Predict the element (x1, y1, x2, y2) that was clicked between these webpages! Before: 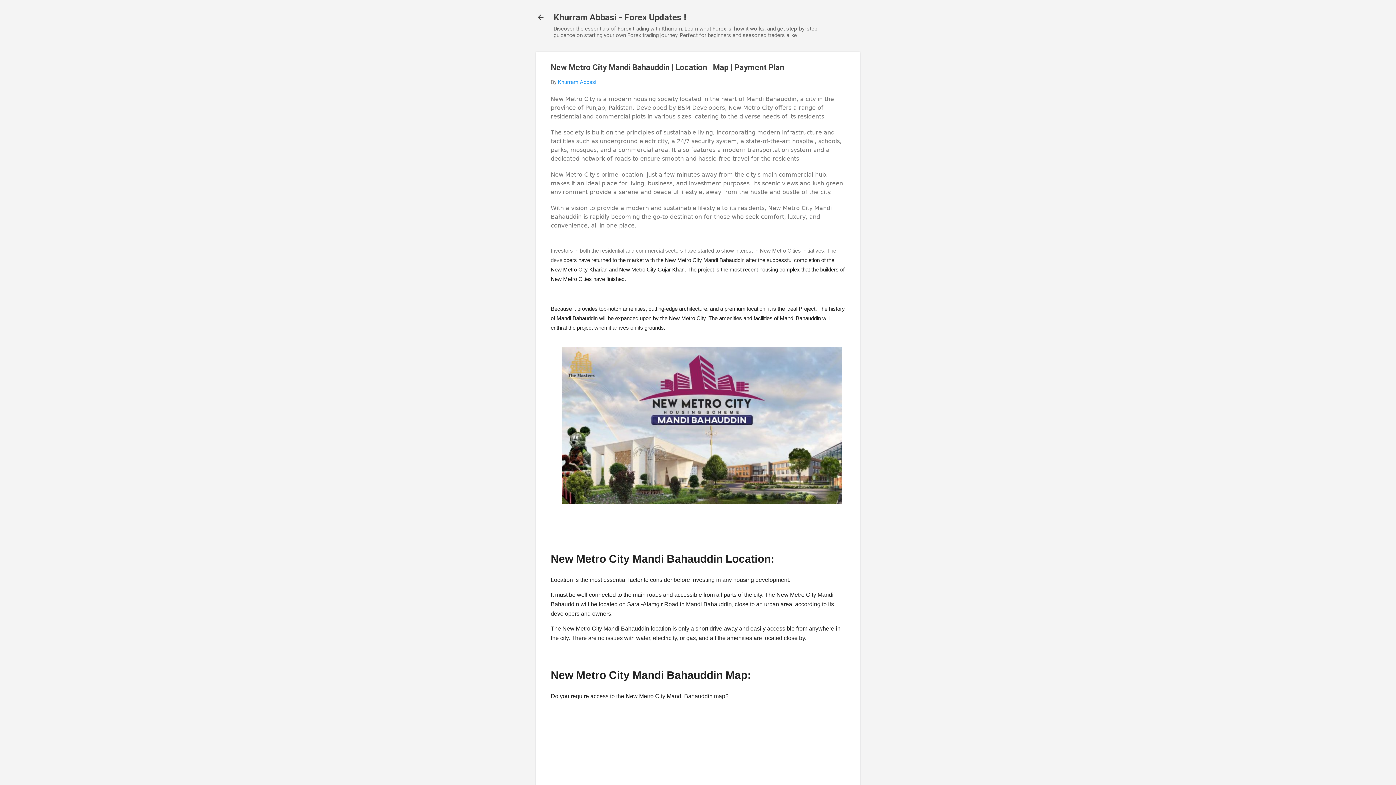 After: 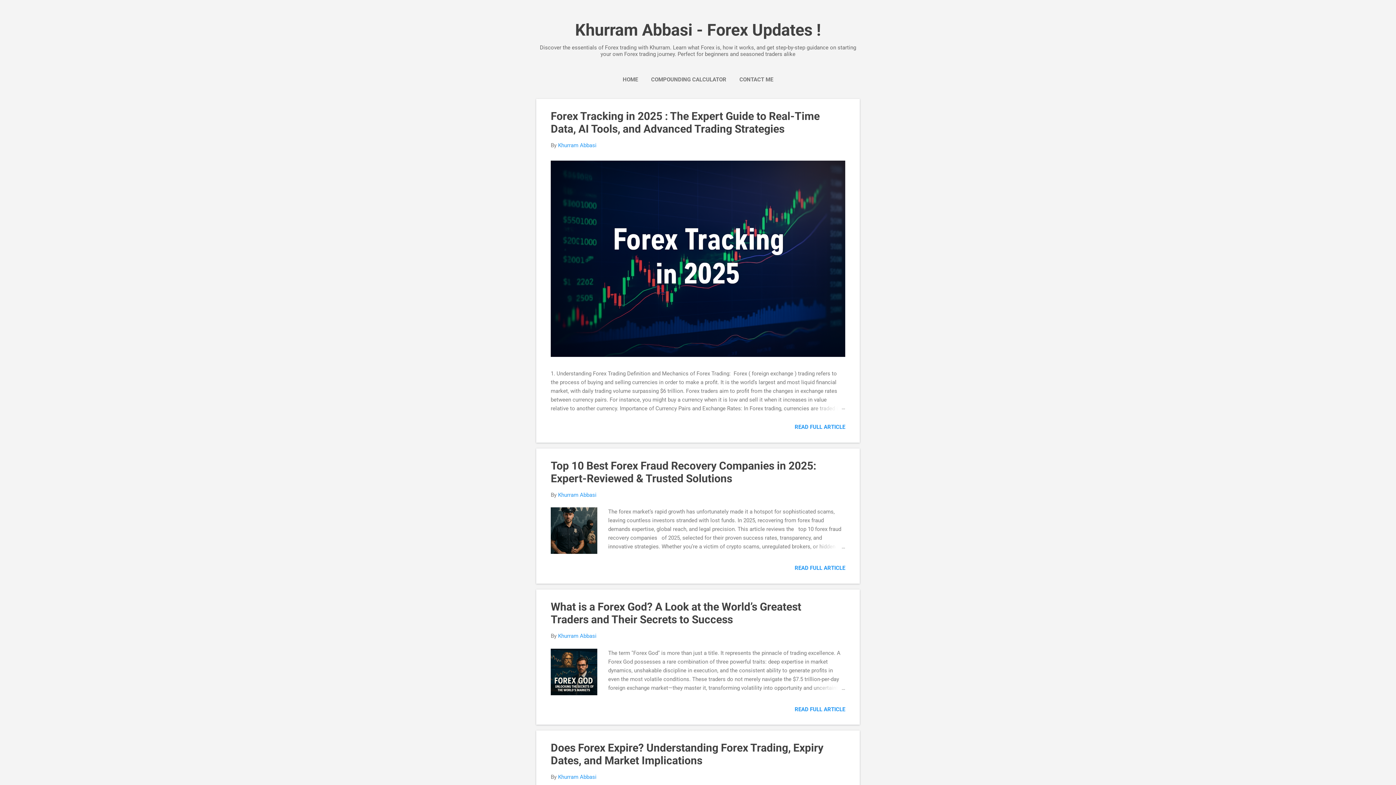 Action: bbox: (536, 13, 545, 23)